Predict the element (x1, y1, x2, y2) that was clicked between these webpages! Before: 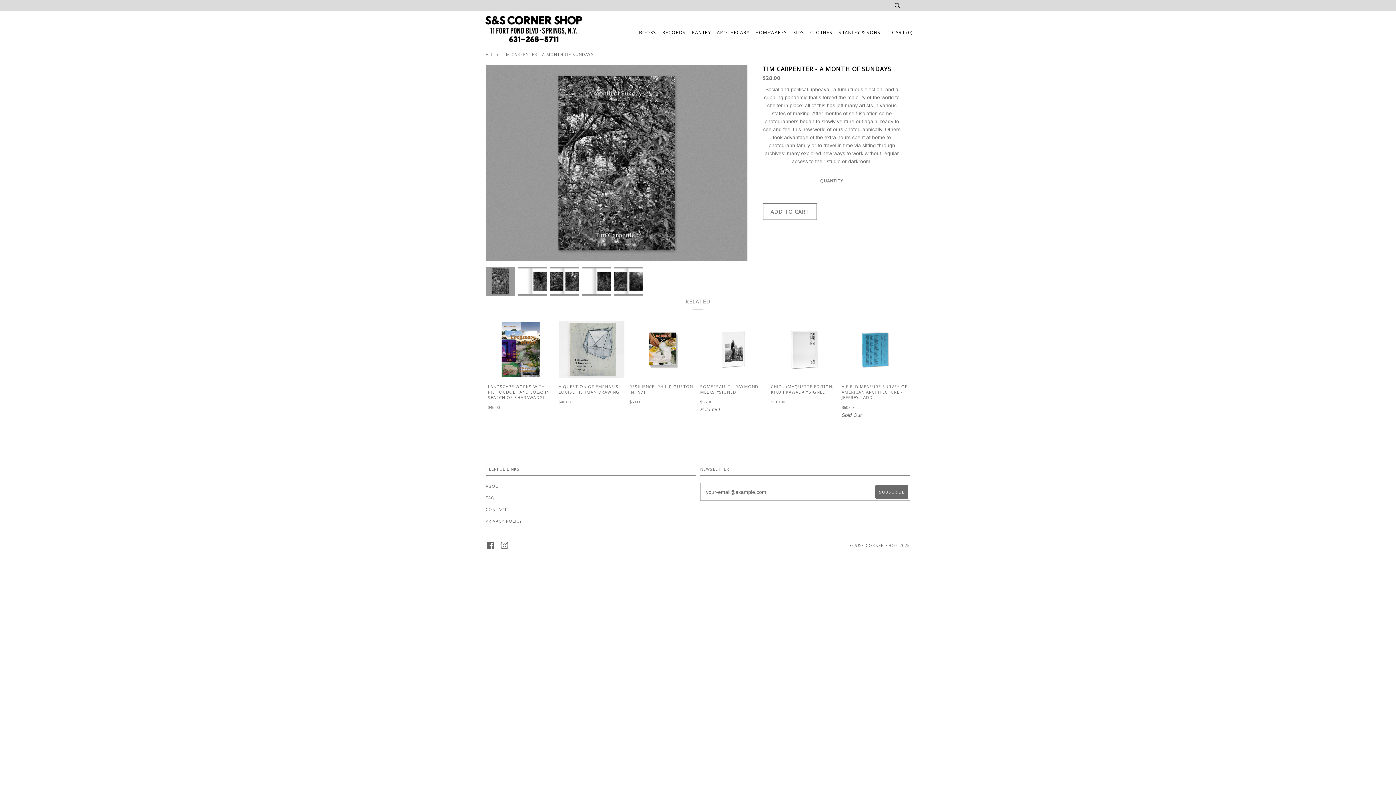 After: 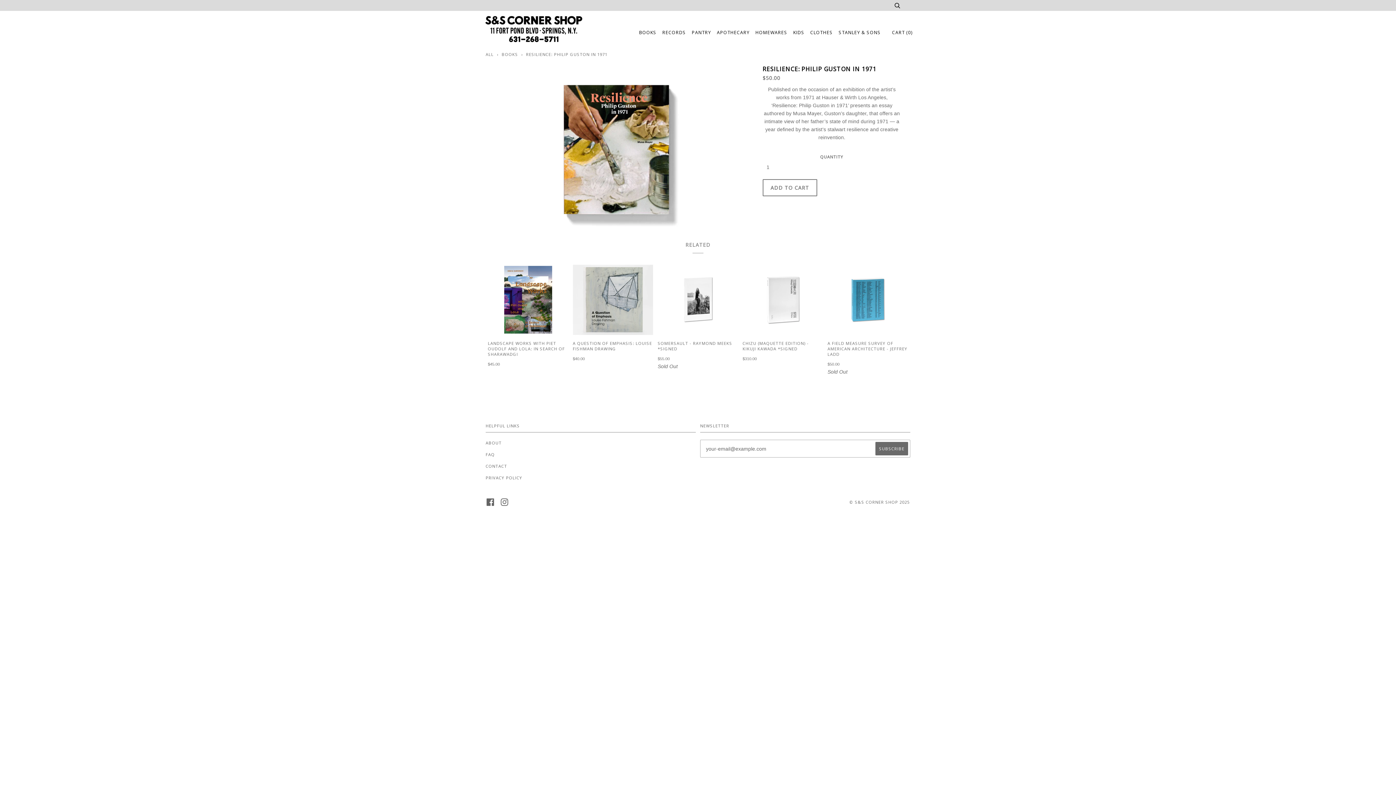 Action: bbox: (629, 321, 695, 378)